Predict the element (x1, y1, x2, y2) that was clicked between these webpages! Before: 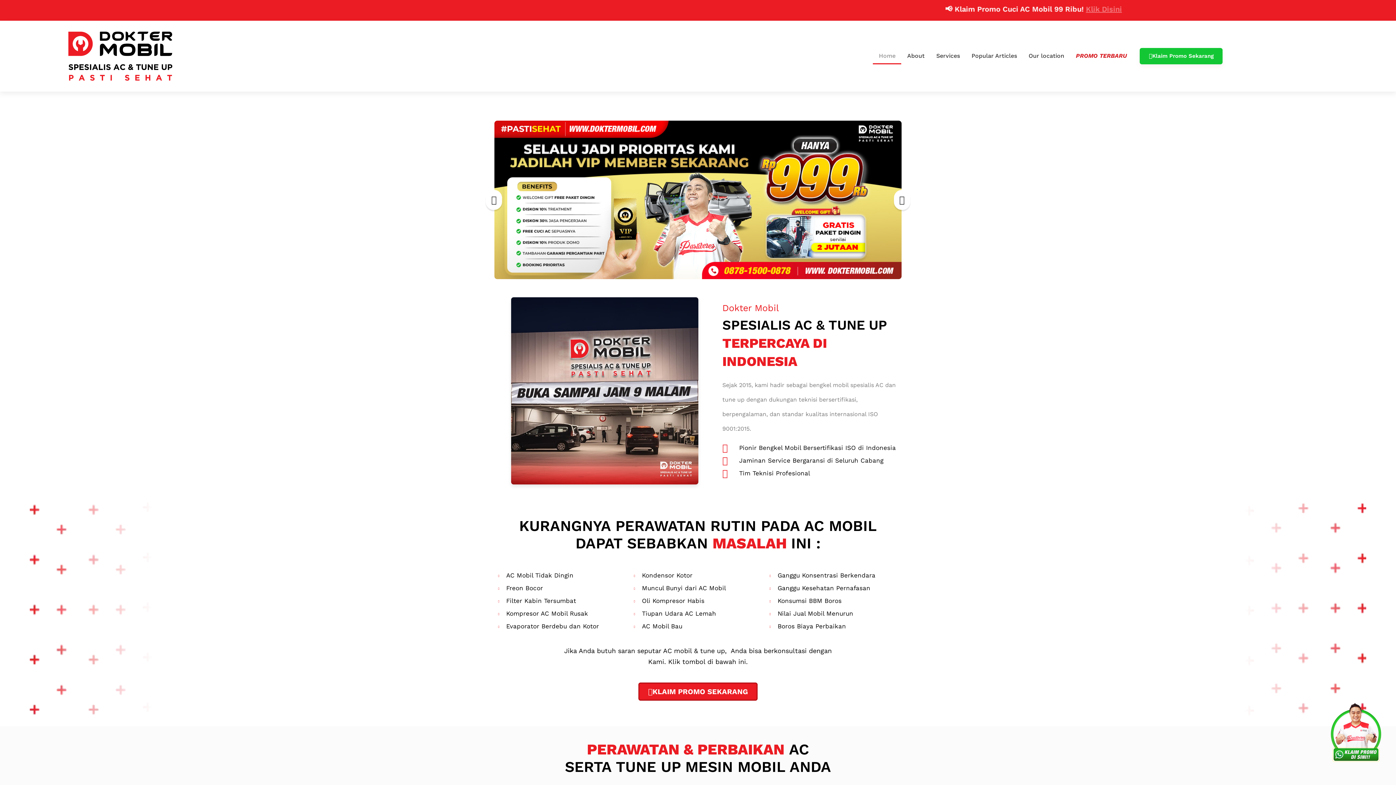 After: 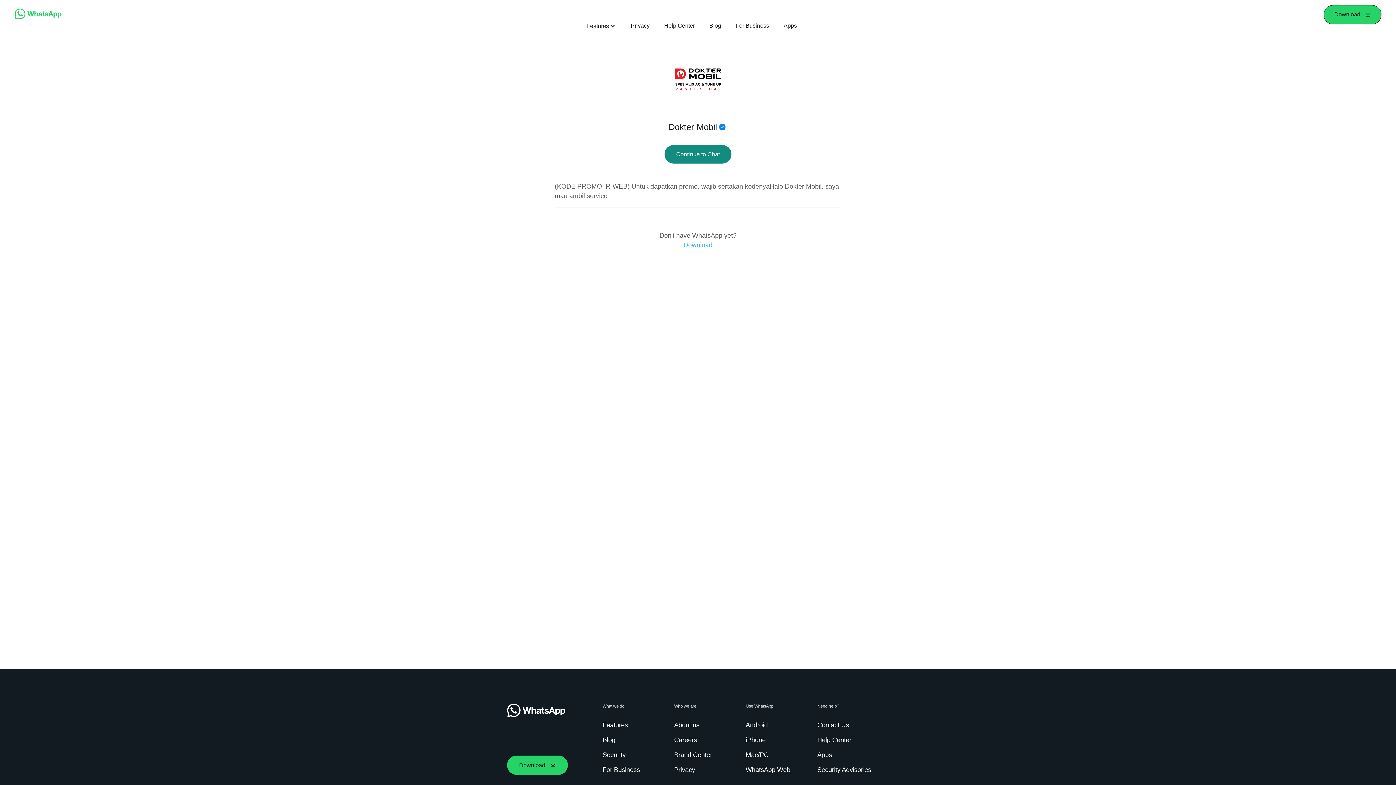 Action: bbox: (638, 683, 757, 701) label: KLAIM PROMO SEKARANG